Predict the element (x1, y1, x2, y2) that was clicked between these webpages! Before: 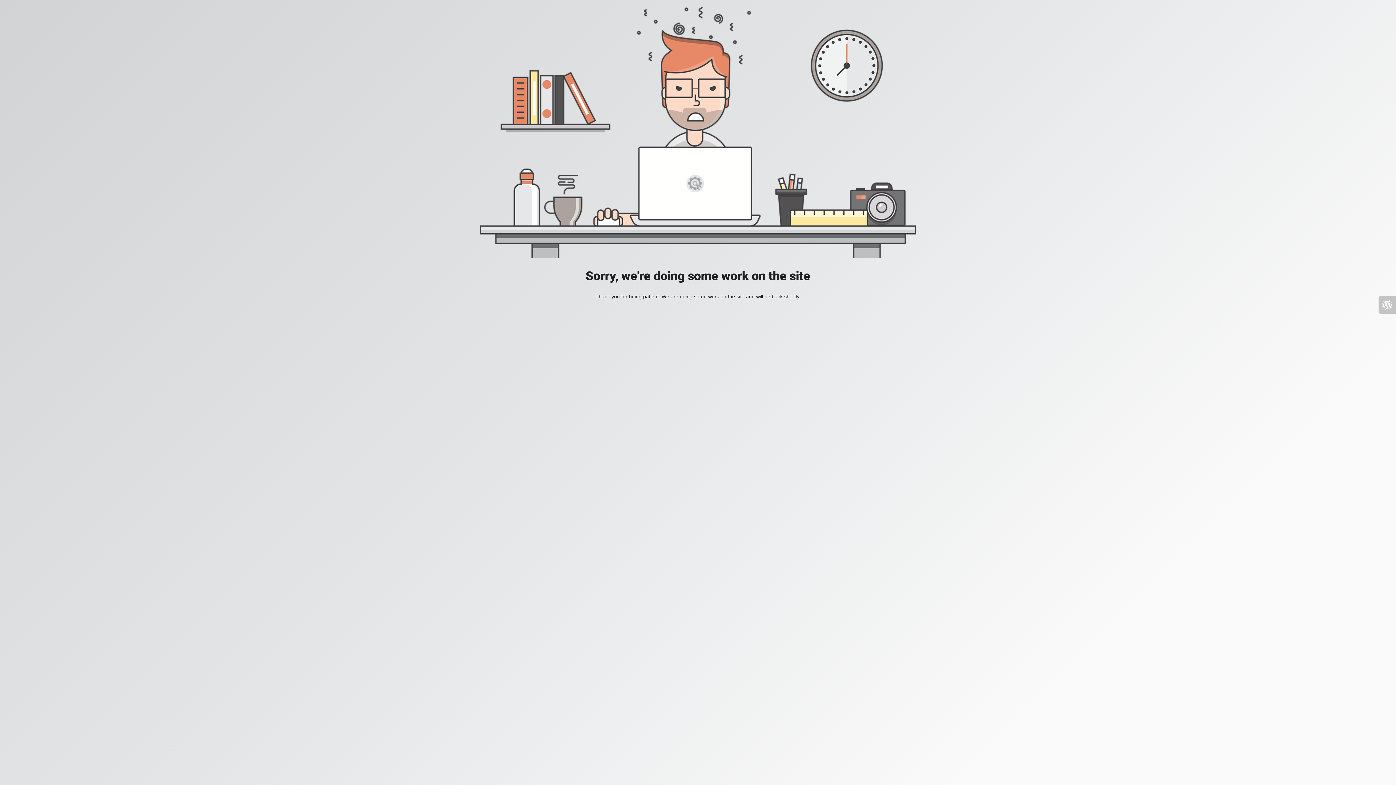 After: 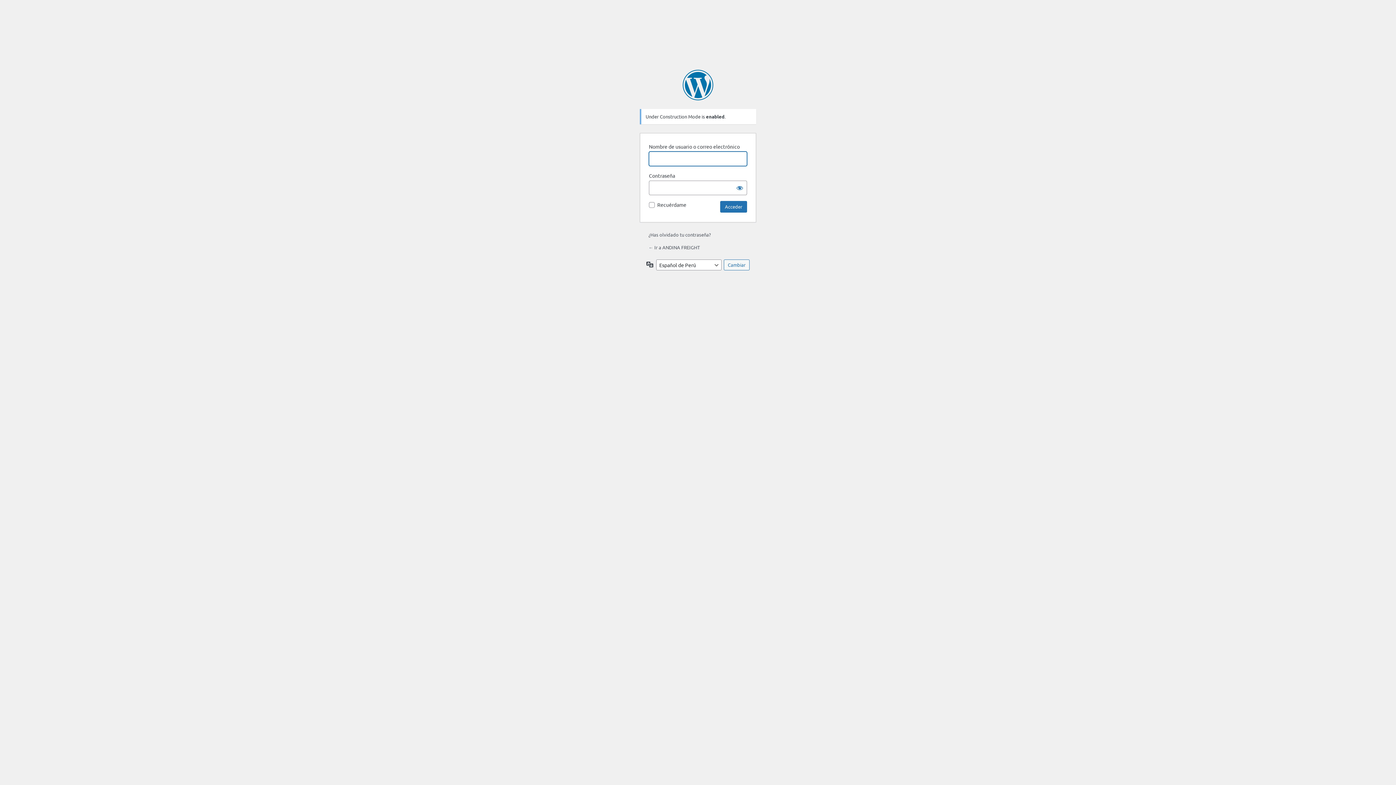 Action: bbox: (1378, 296, 1396, 313)